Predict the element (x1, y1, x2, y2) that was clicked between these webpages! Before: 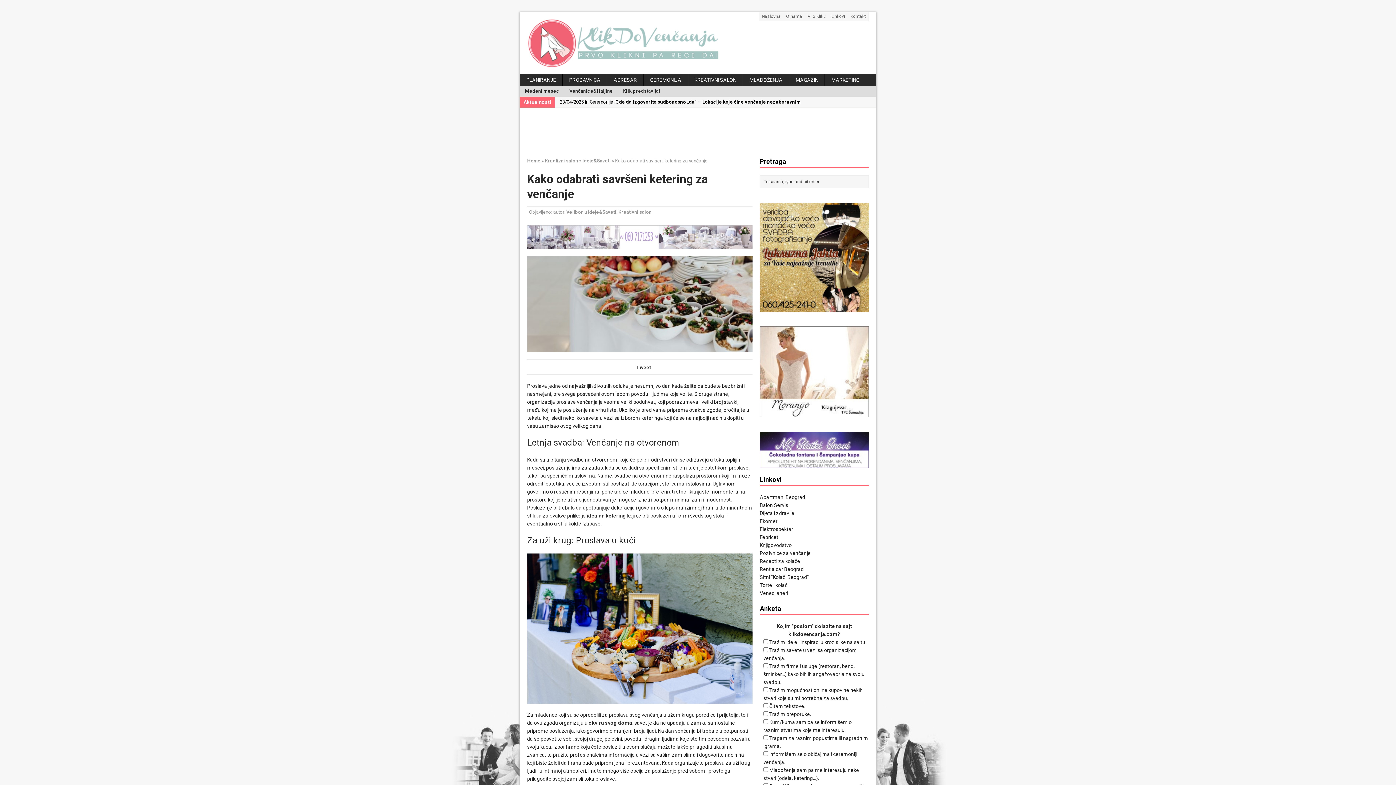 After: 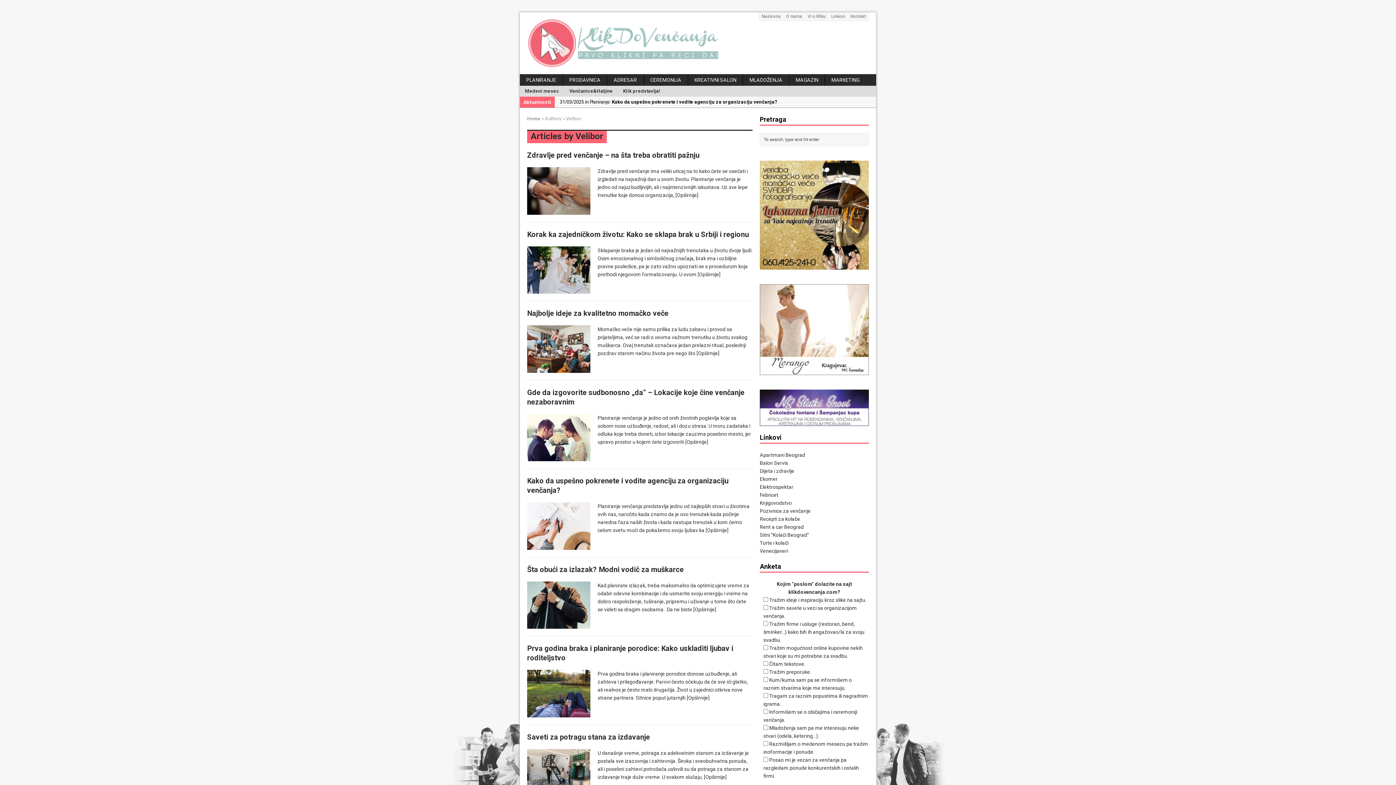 Action: bbox: (566, 209, 583, 214) label: Velibor